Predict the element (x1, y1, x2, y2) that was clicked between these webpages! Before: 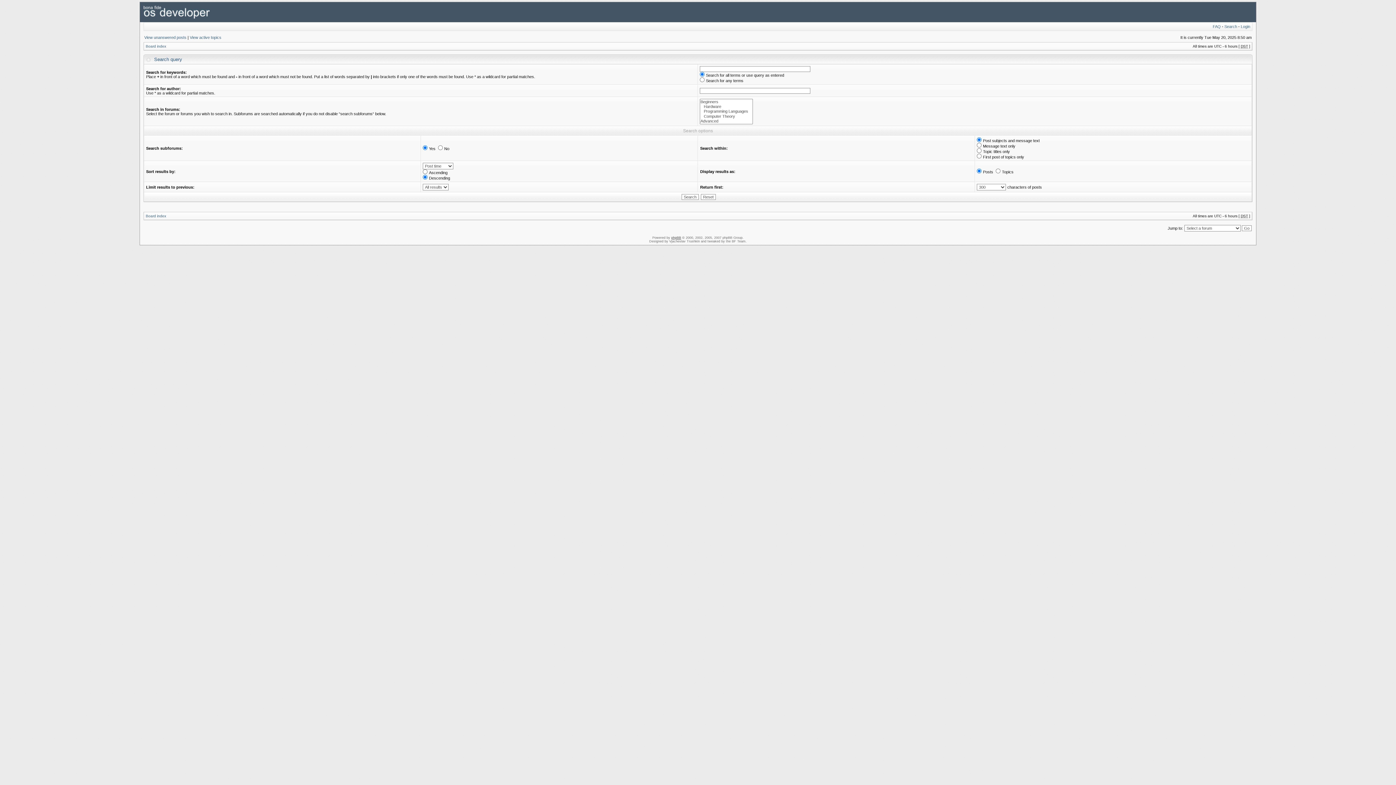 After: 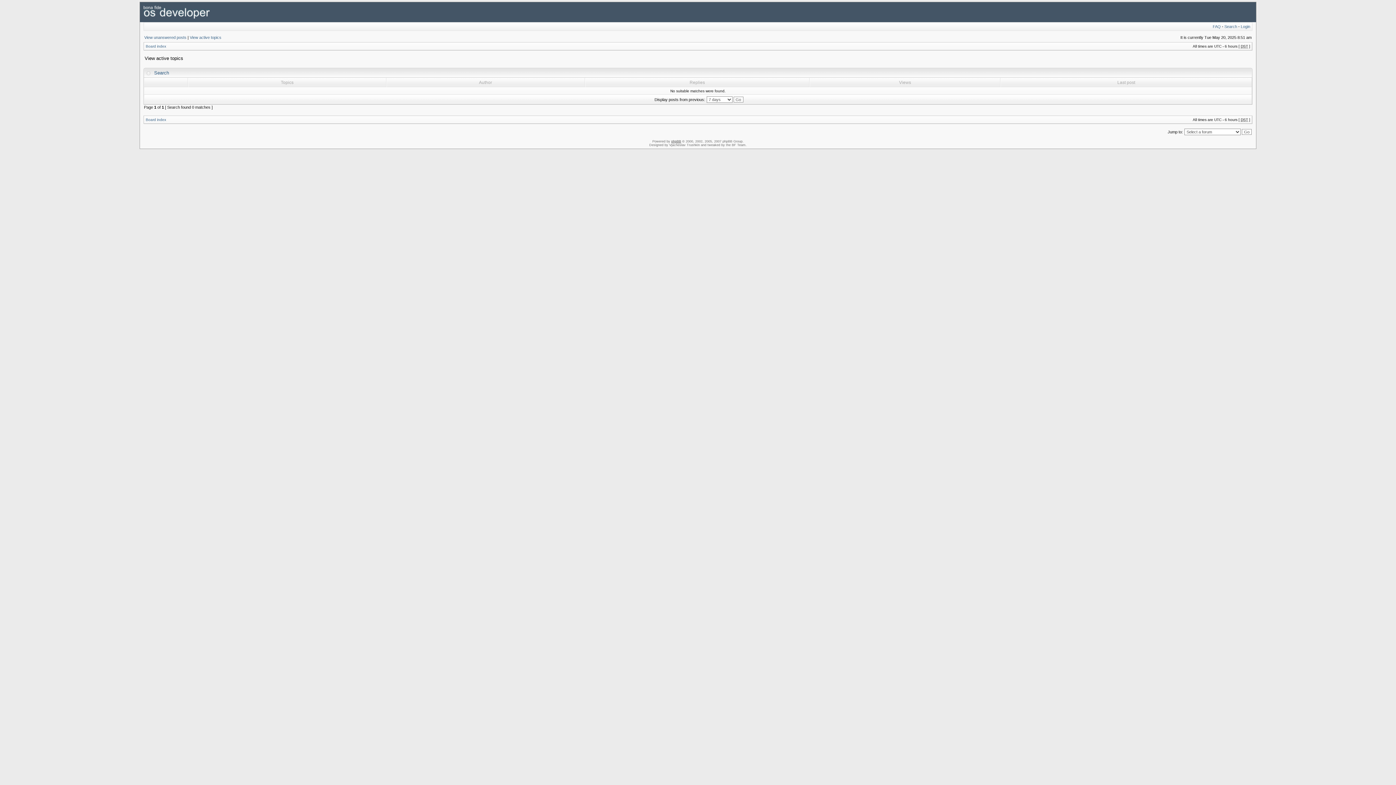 Action: bbox: (189, 35, 221, 39) label: View active topics